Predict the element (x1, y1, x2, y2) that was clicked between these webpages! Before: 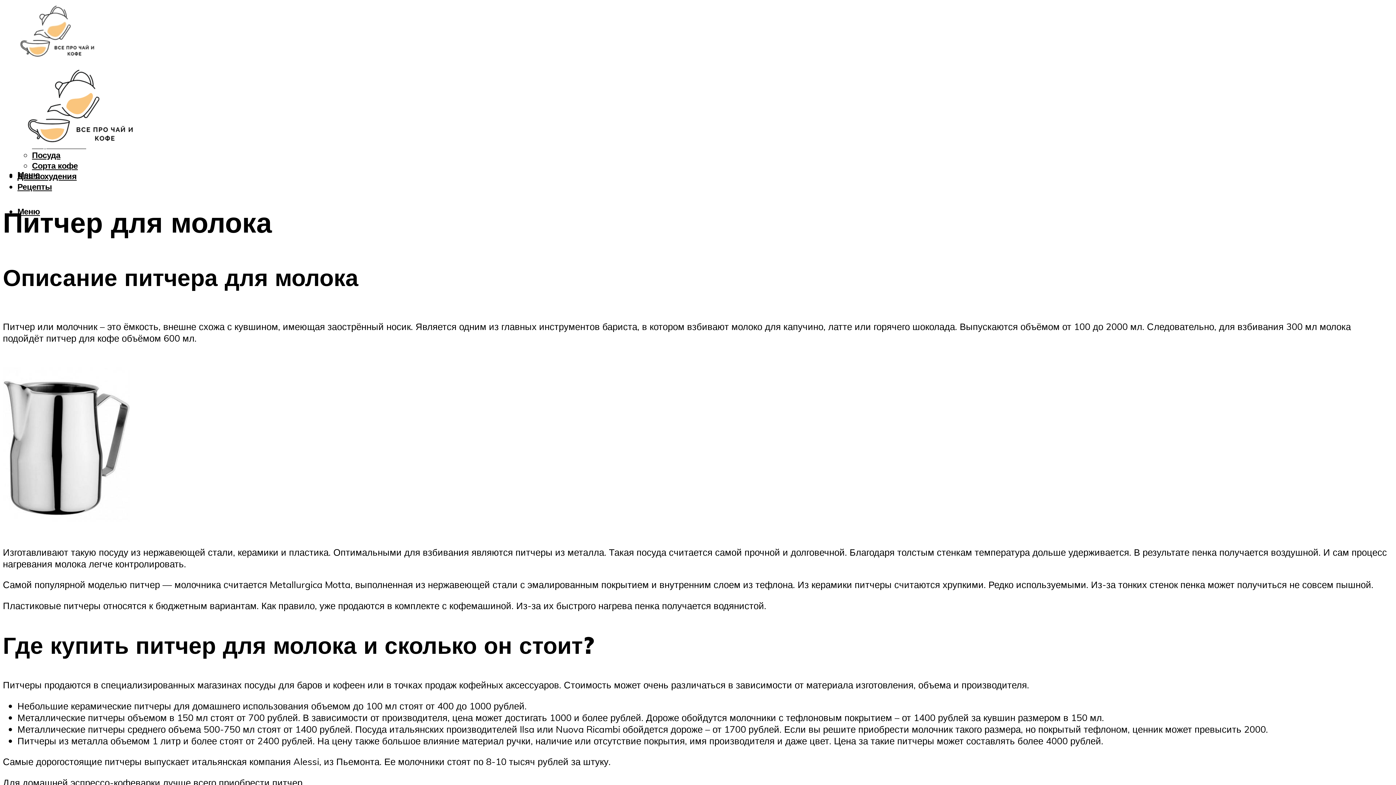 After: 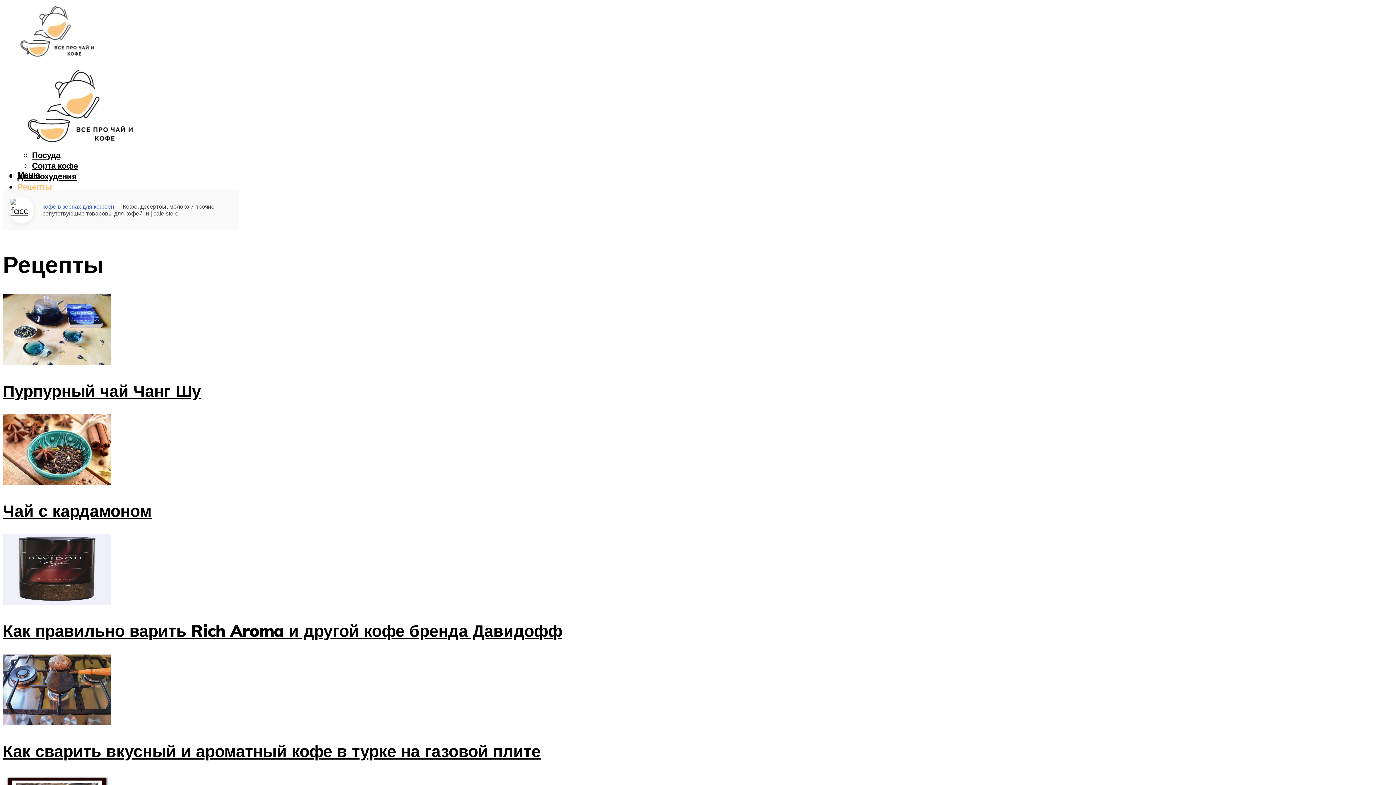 Action: label: Рецепты bbox: (17, 181, 52, 192)